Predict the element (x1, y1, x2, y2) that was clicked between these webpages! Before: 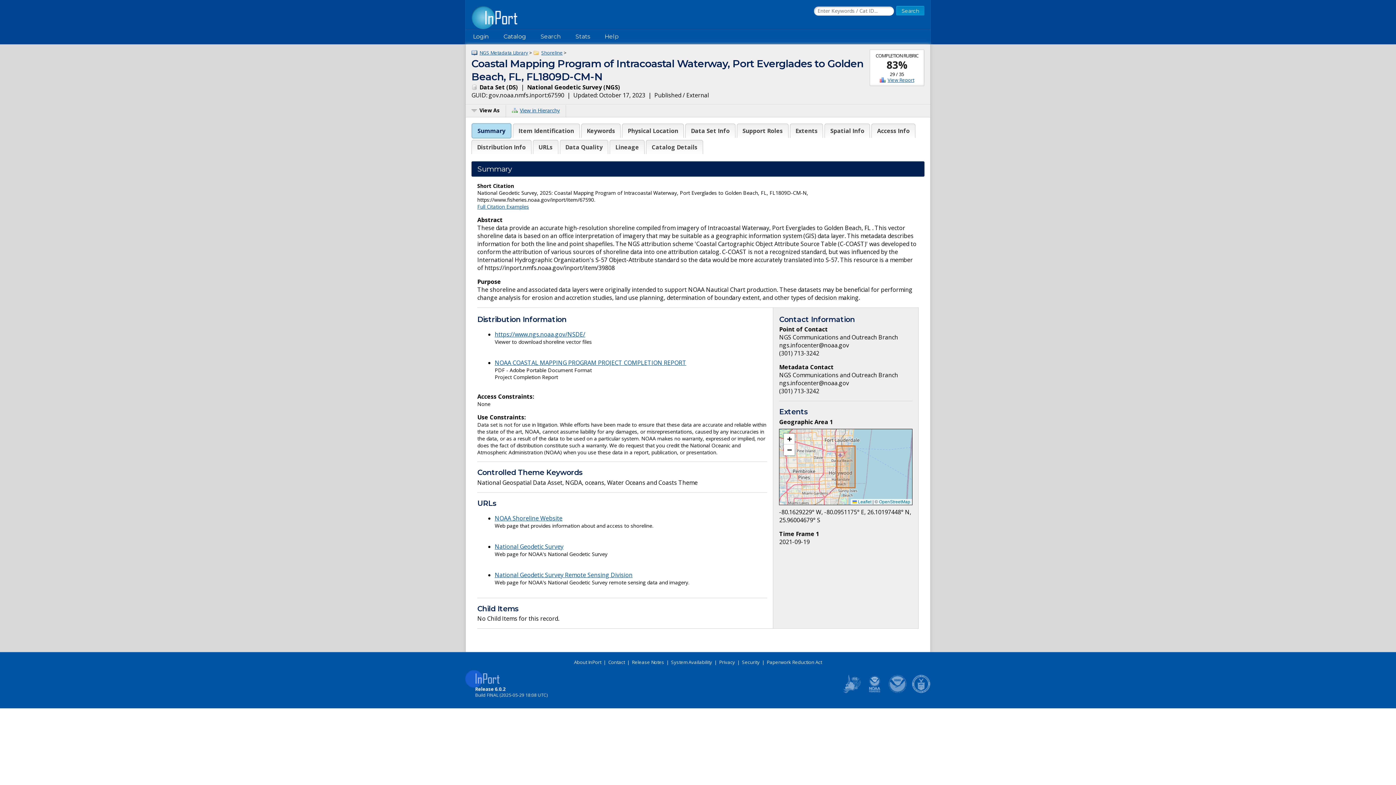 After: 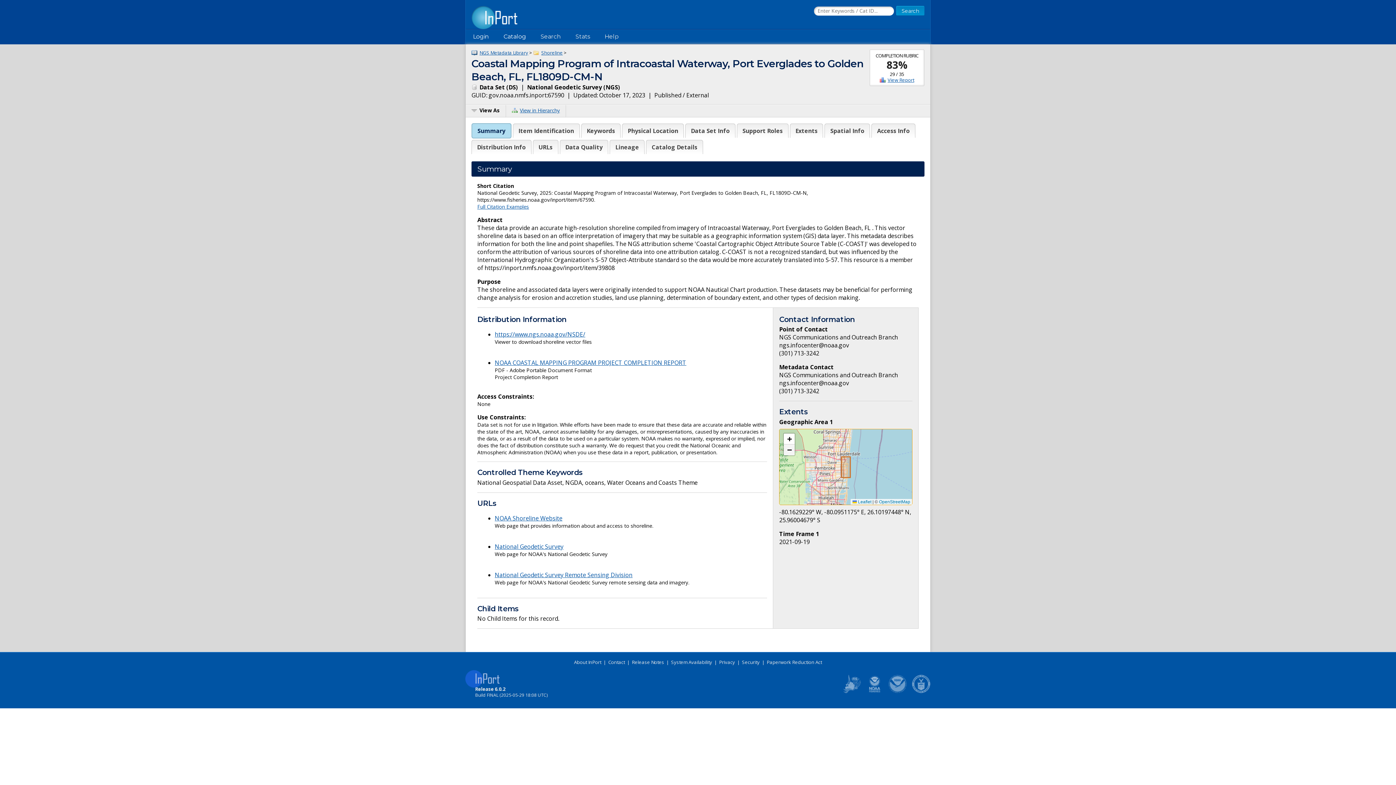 Action: bbox: (784, 444, 795, 455) label: Zoom out